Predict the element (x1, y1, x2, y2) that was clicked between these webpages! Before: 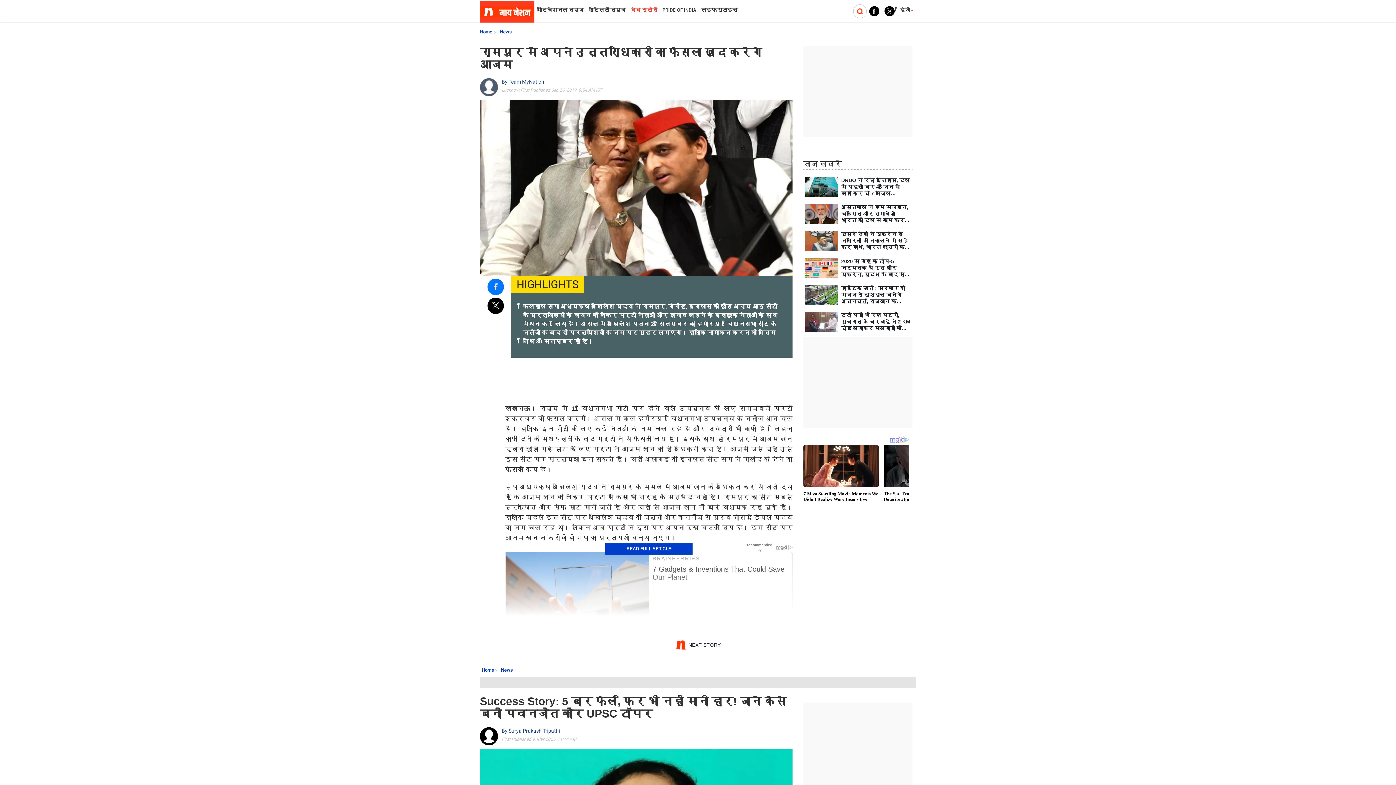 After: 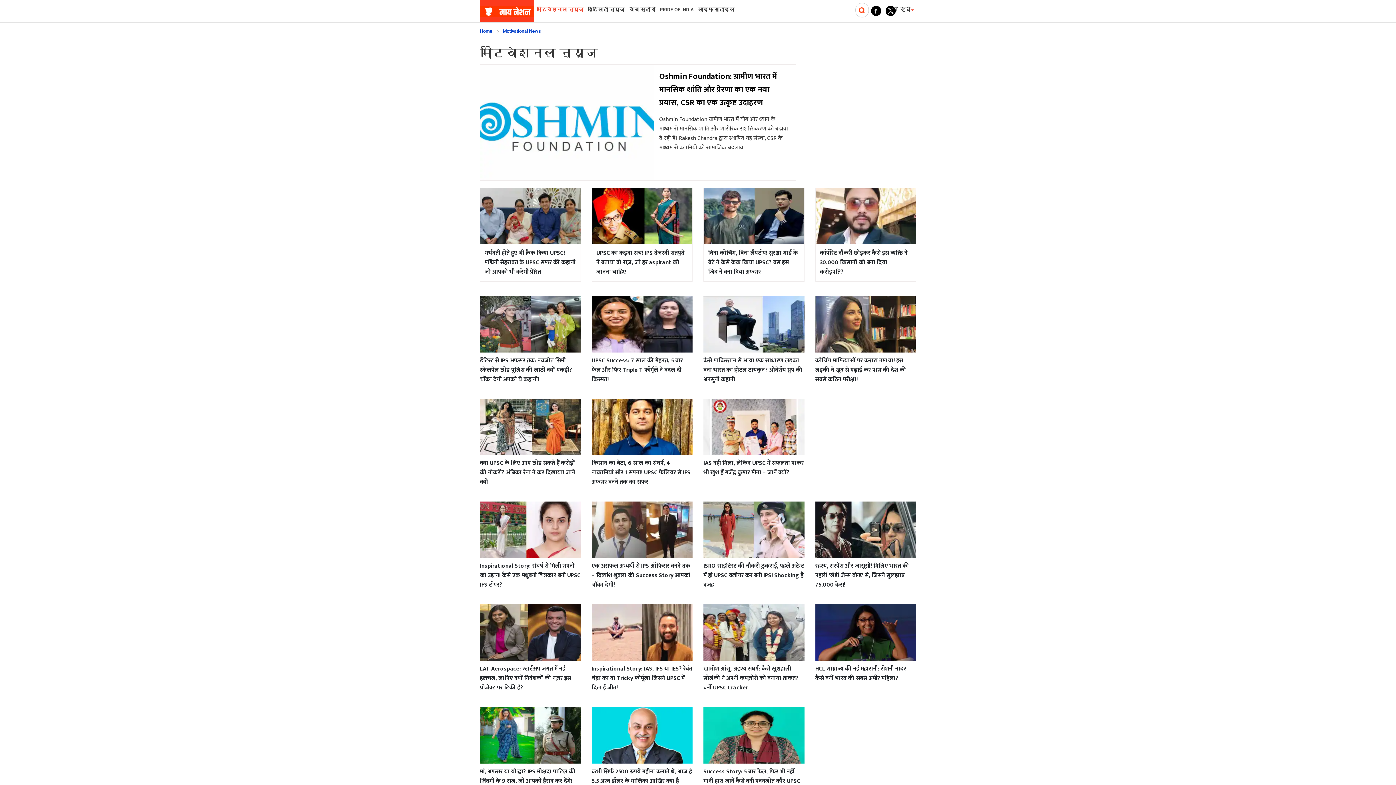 Action: label: मोटिवेशनल न्यूज bbox: (536, 2, 584, 17)